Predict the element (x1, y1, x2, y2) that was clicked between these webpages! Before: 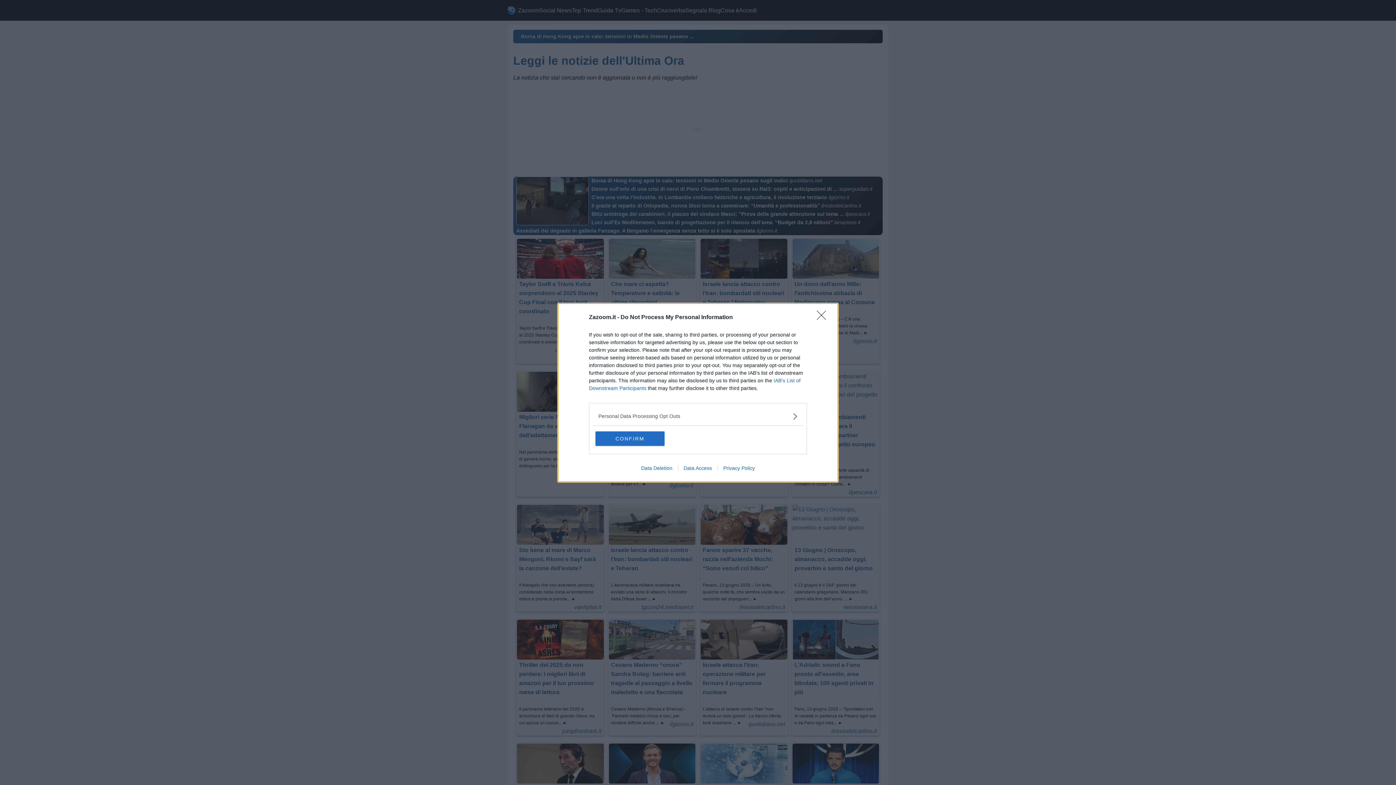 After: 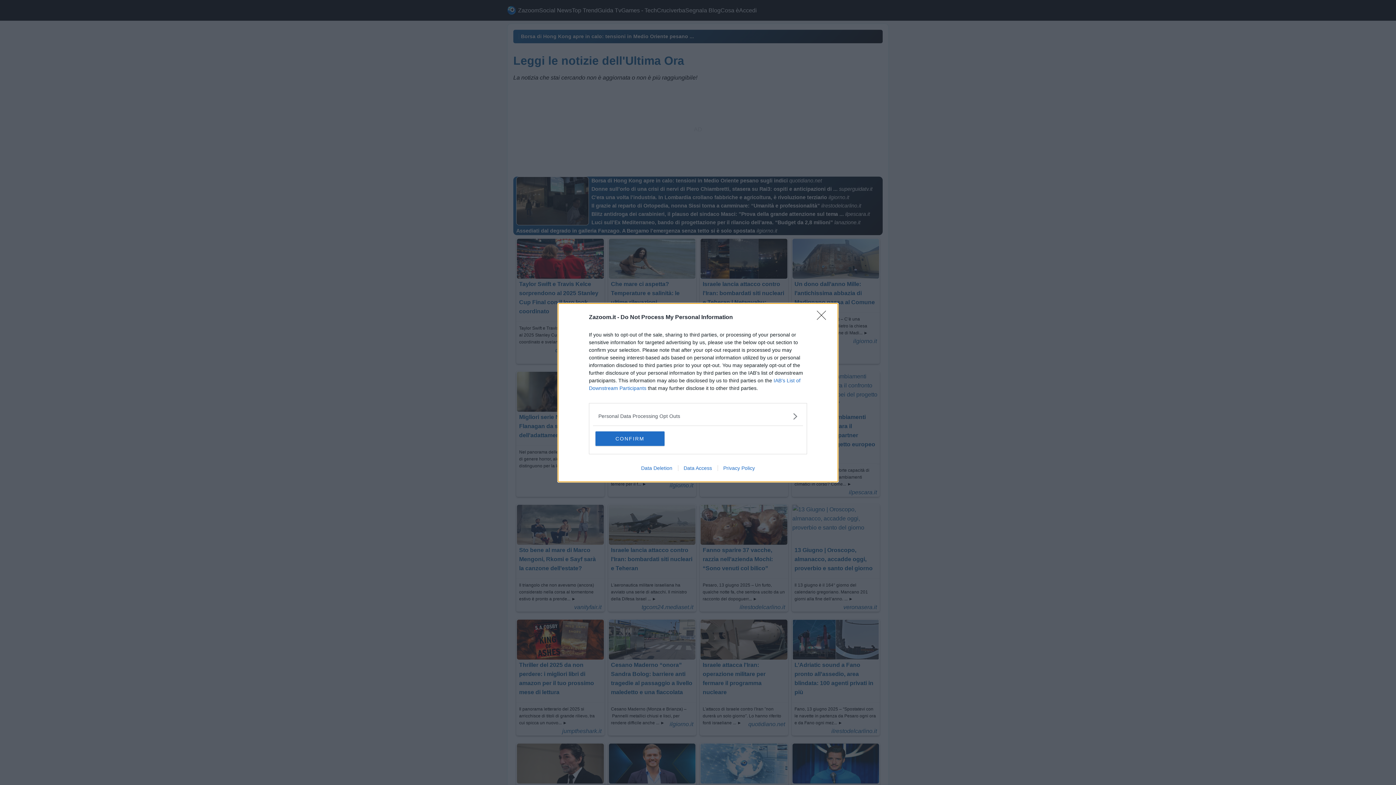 Action: label: Privacy Policy bbox: (717, 465, 760, 471)